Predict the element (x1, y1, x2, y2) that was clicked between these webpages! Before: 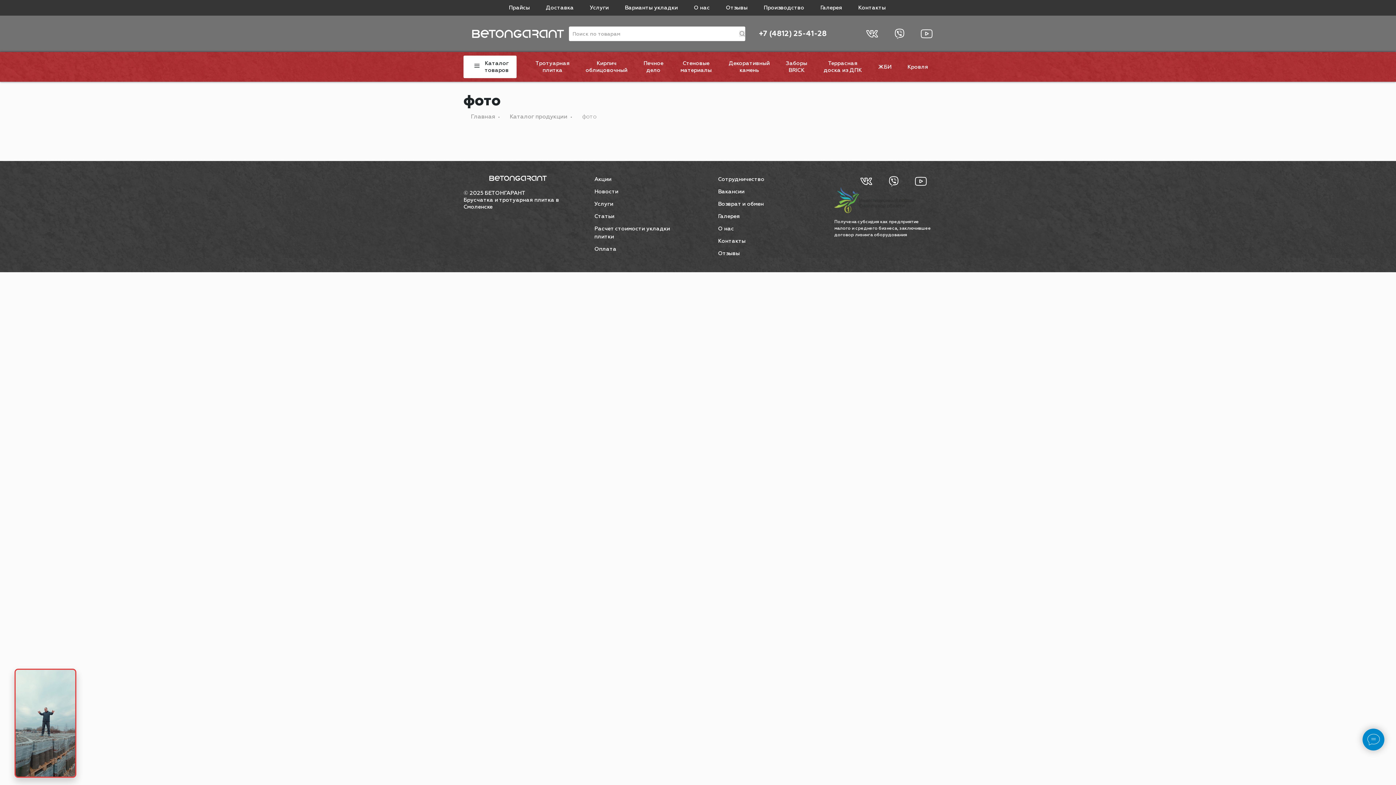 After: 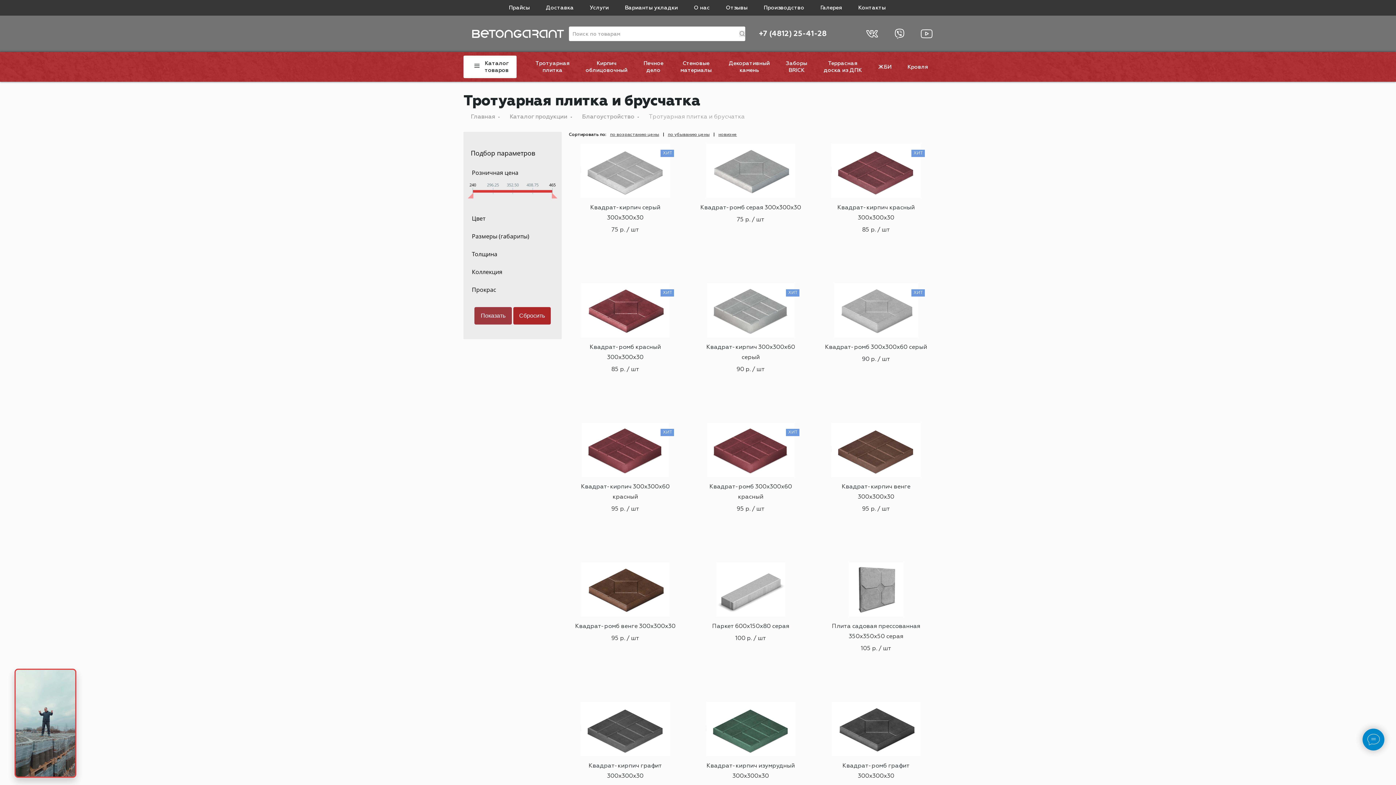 Action: label: Каталог продукции bbox: (509, 114, 567, 120)